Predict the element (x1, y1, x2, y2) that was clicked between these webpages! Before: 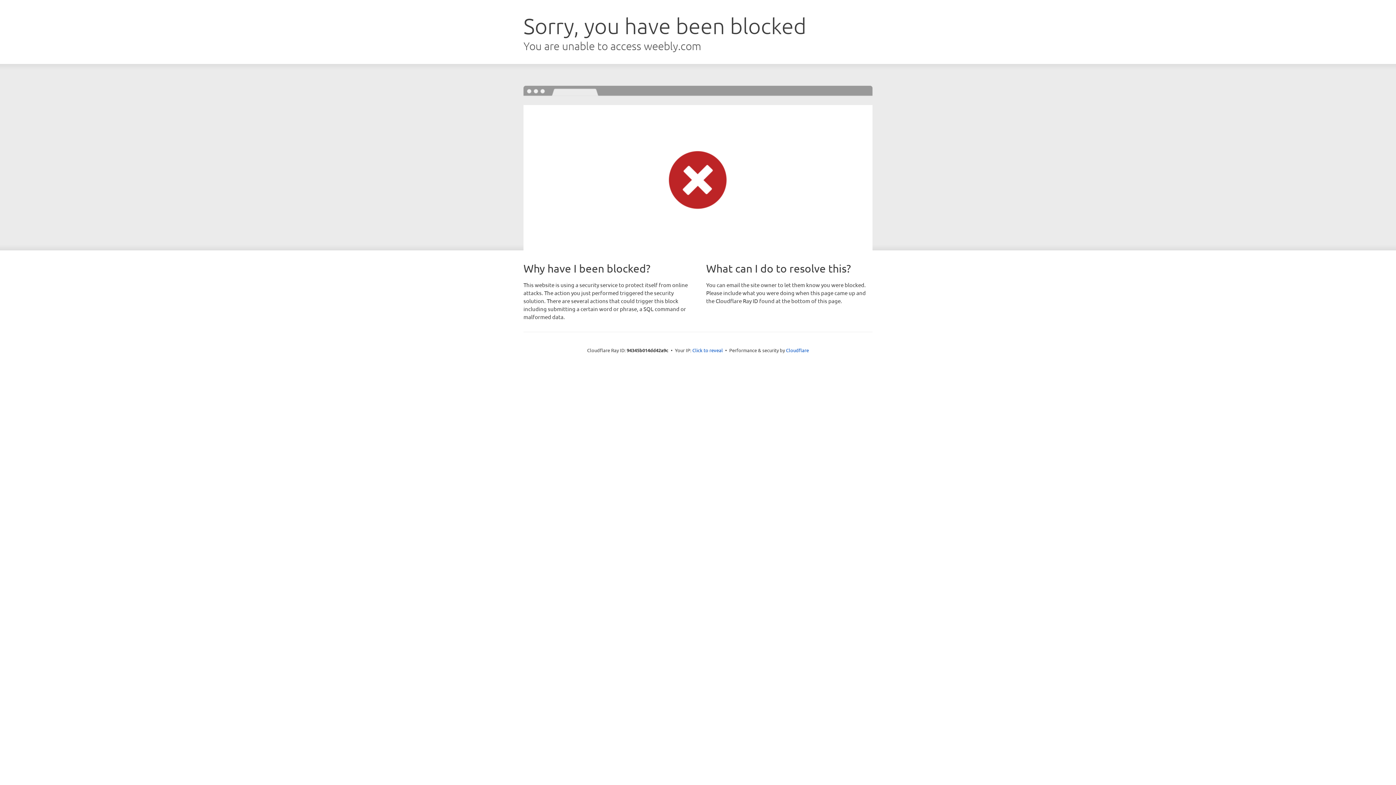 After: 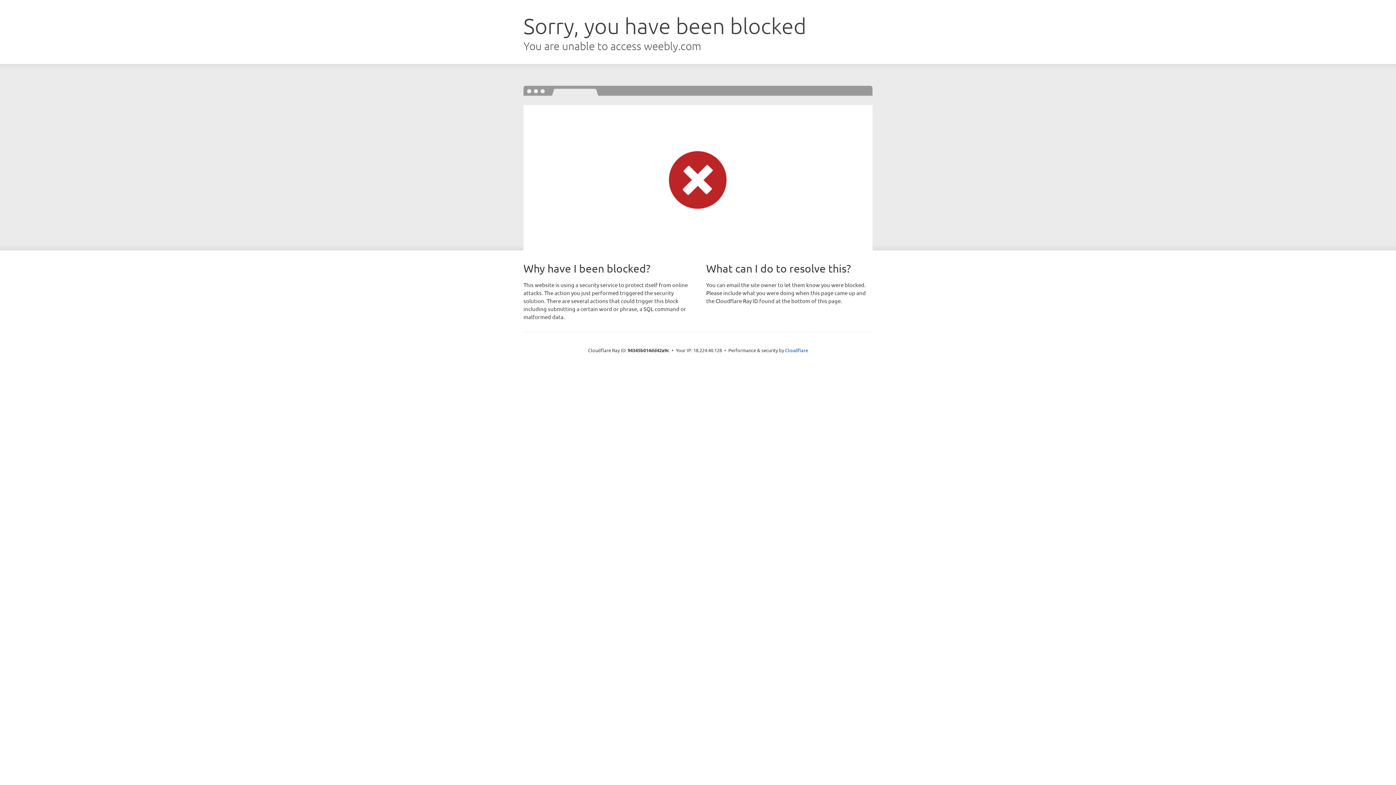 Action: label: Click to reveal bbox: (692, 346, 723, 353)